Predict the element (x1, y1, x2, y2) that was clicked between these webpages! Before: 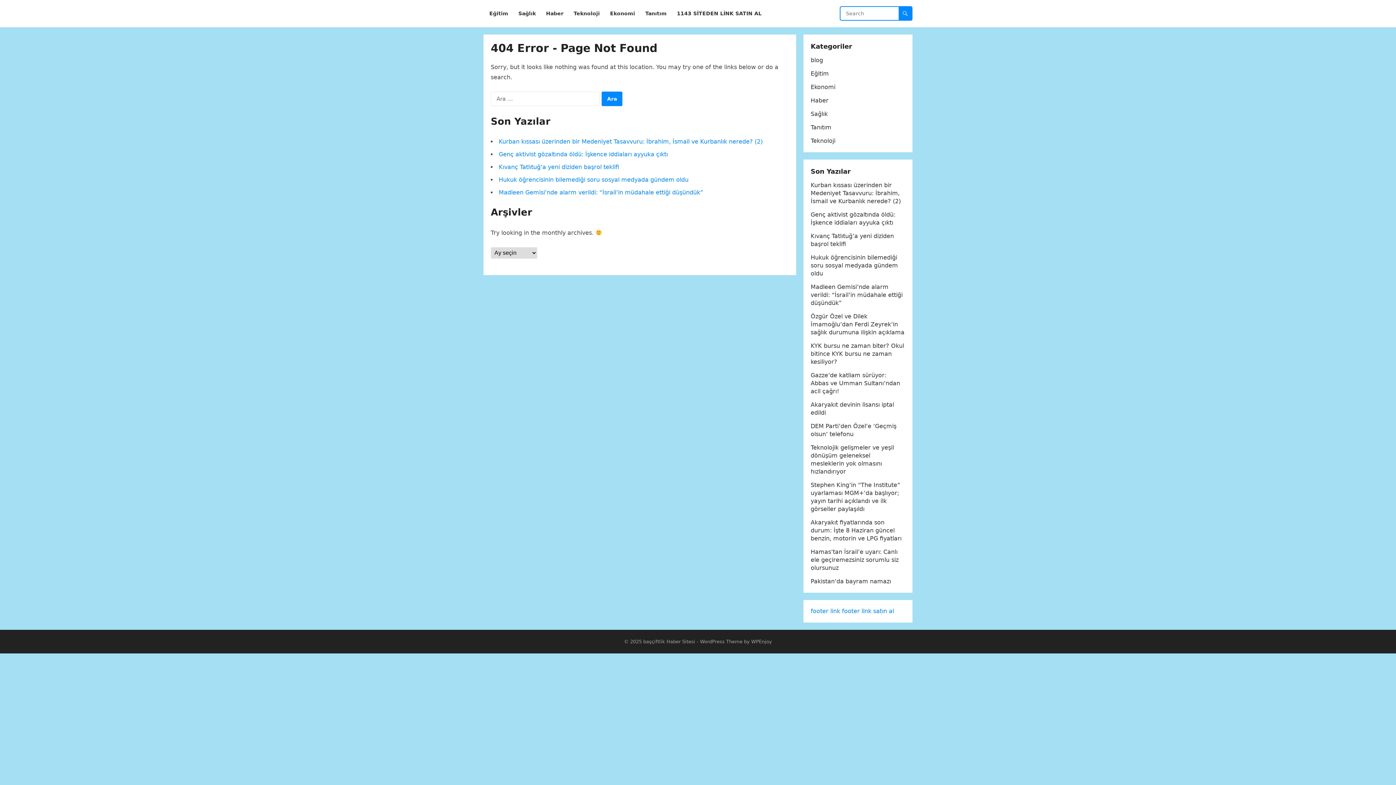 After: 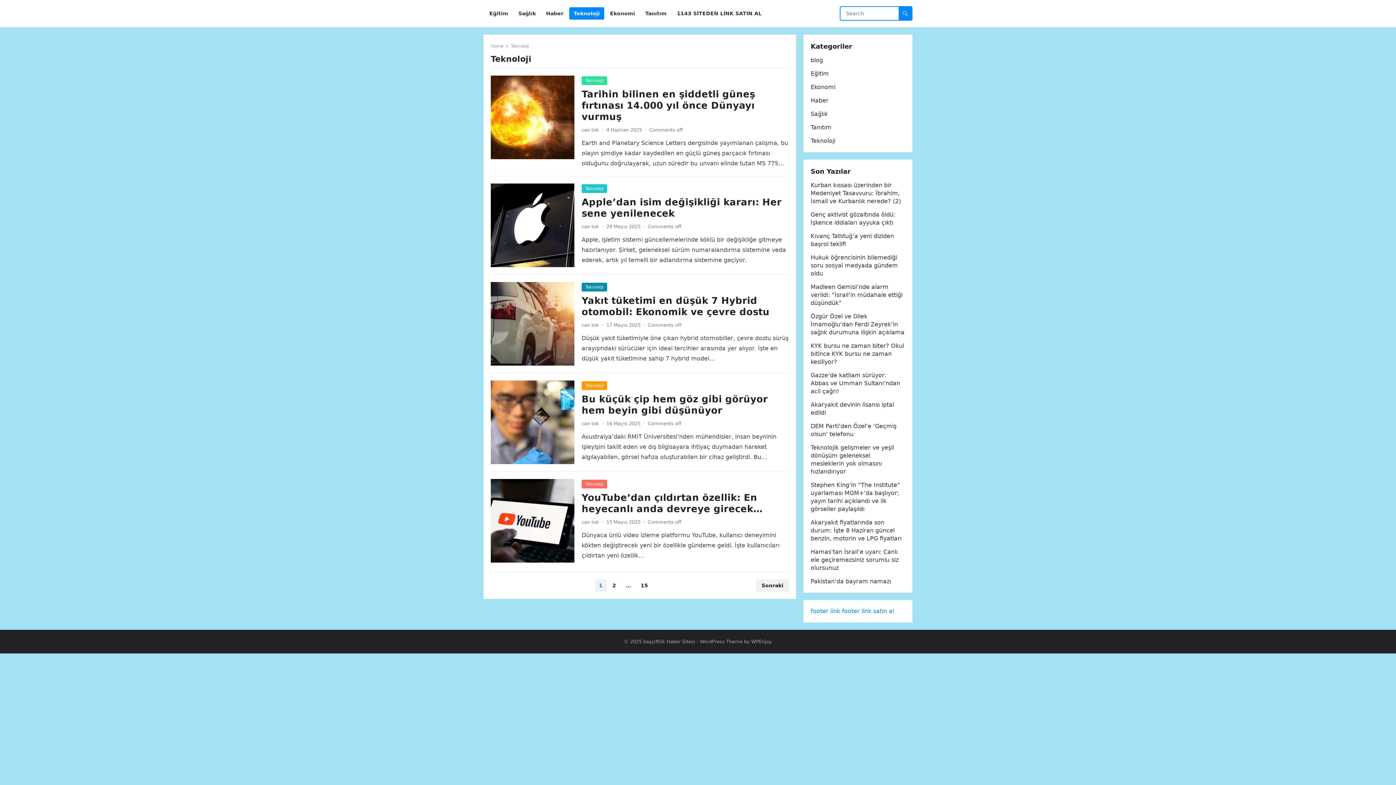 Action: label: Teknoloji bbox: (569, 0, 604, 27)